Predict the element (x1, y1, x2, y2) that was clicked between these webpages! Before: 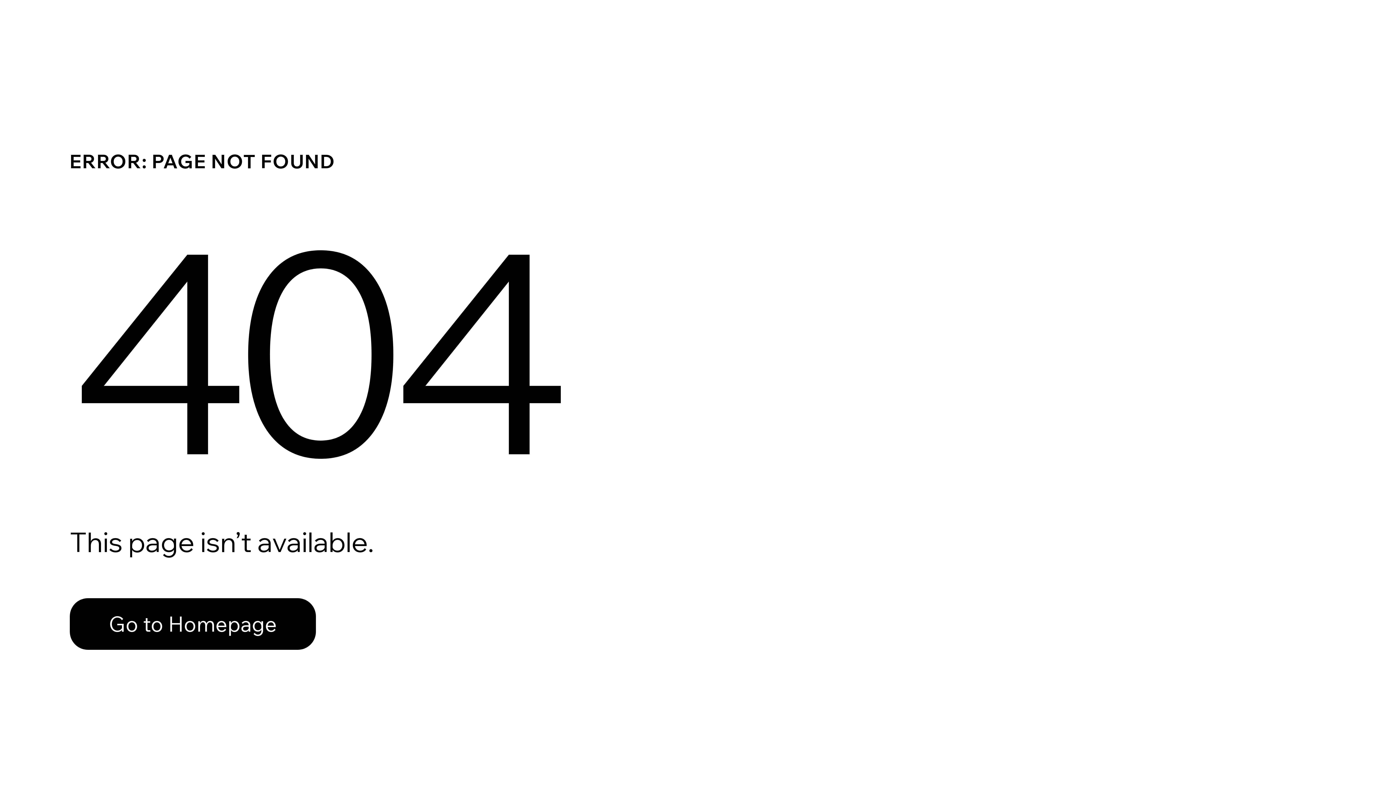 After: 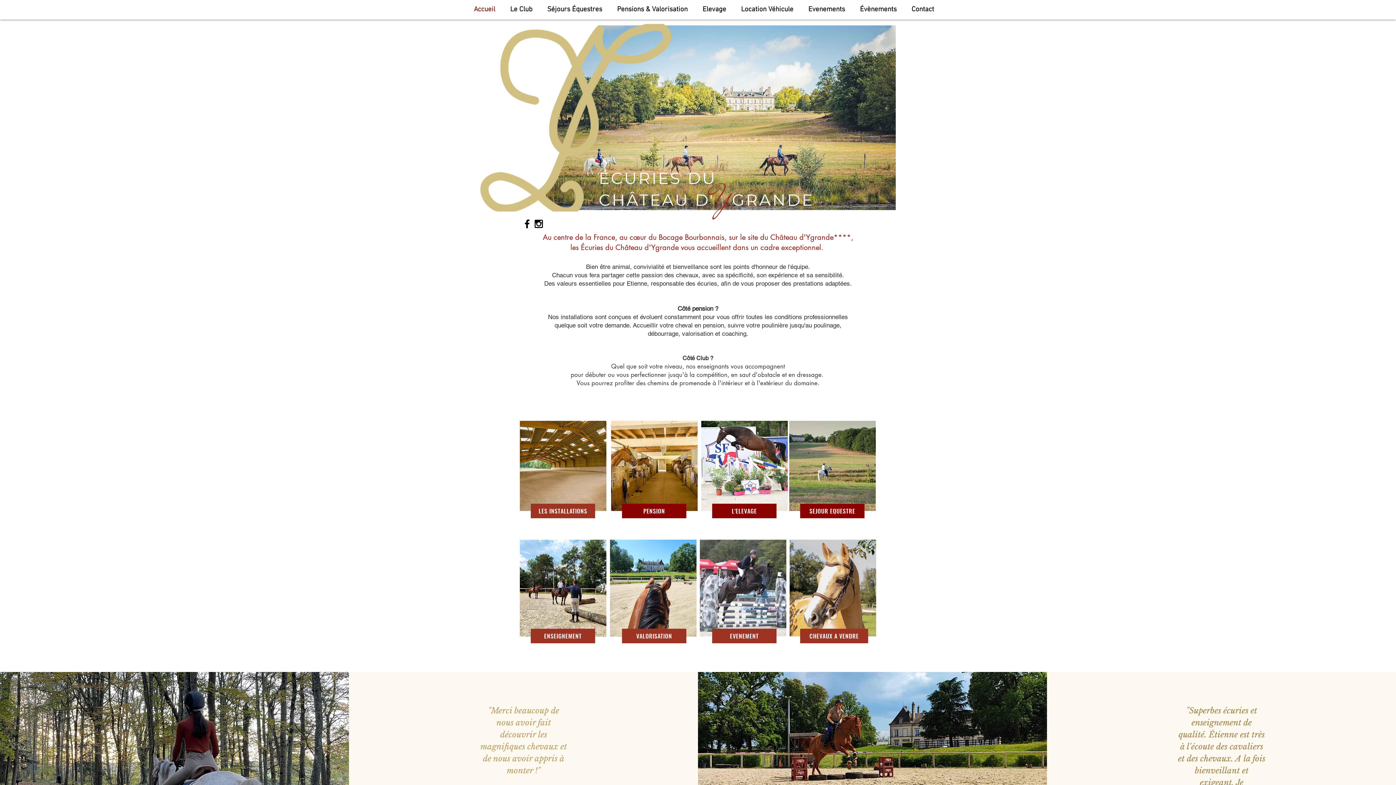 Action: label: Go to Homepage bbox: (69, 598, 316, 650)